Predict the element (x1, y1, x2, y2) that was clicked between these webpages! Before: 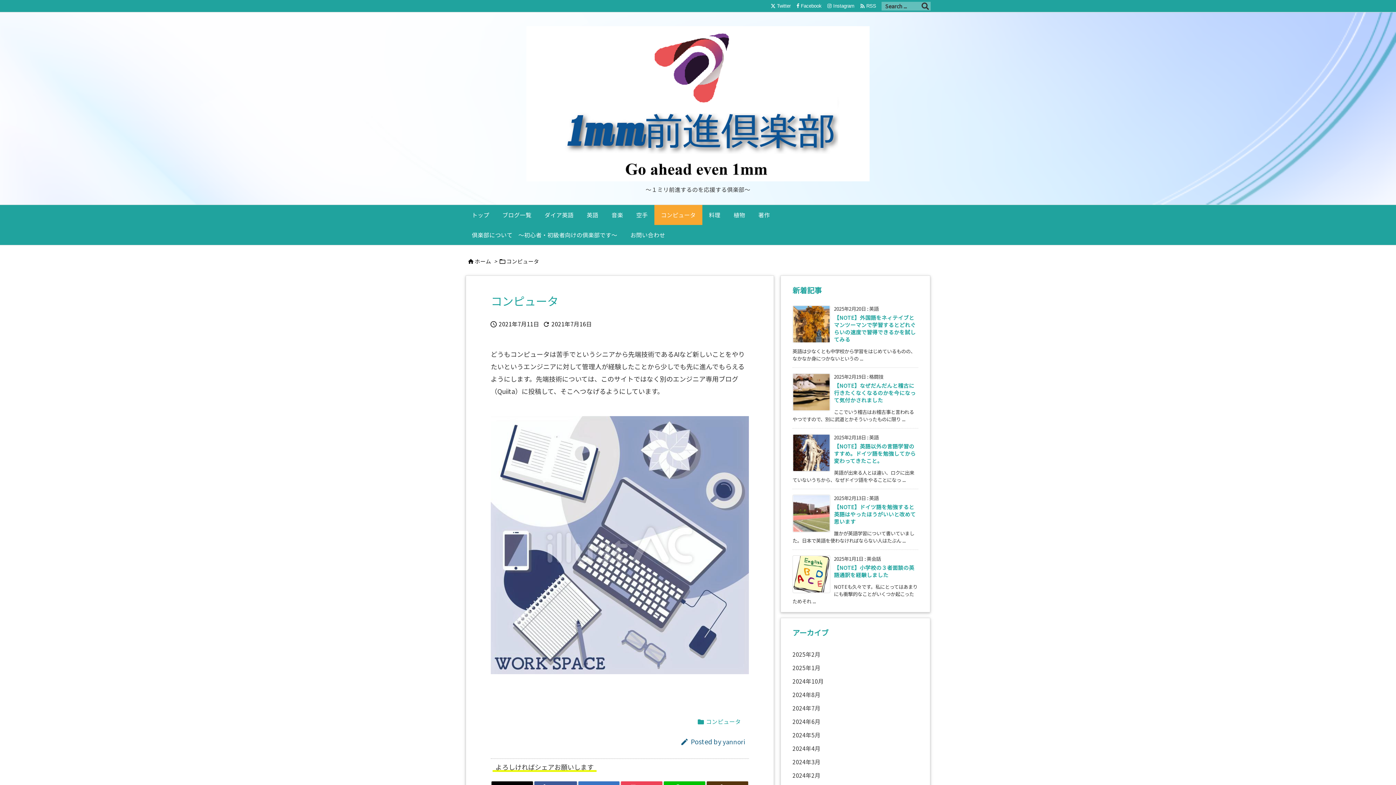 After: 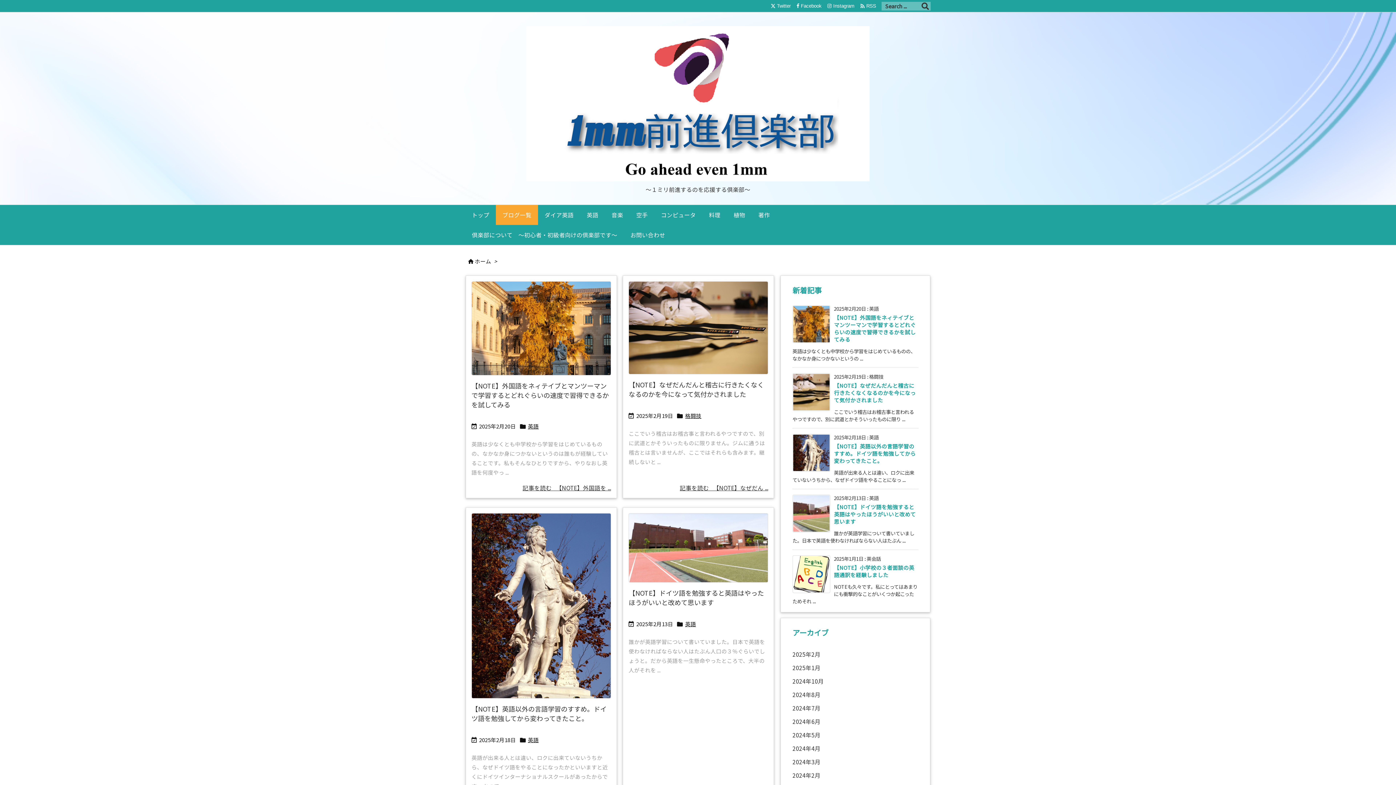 Action: label: ブログ一覧 bbox: (496, 205, 538, 225)